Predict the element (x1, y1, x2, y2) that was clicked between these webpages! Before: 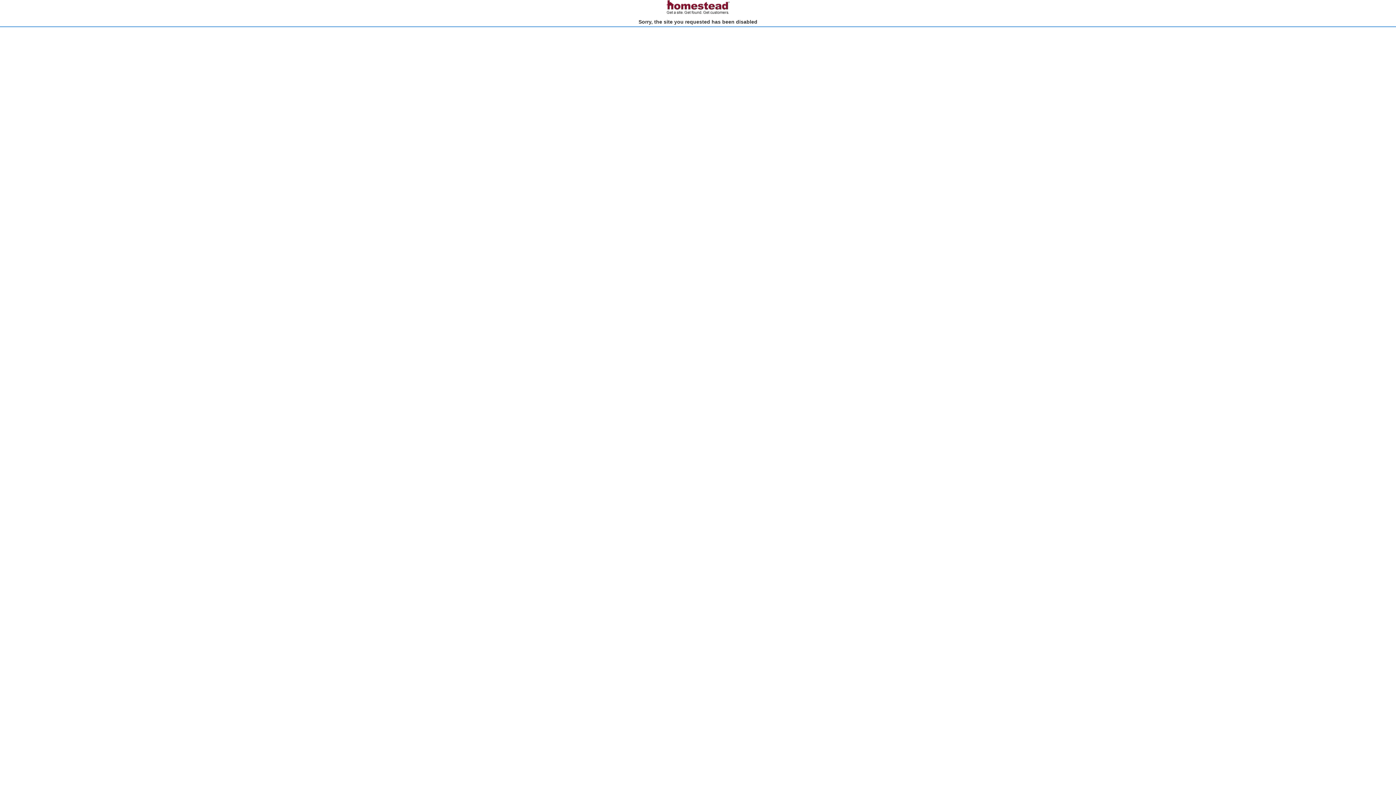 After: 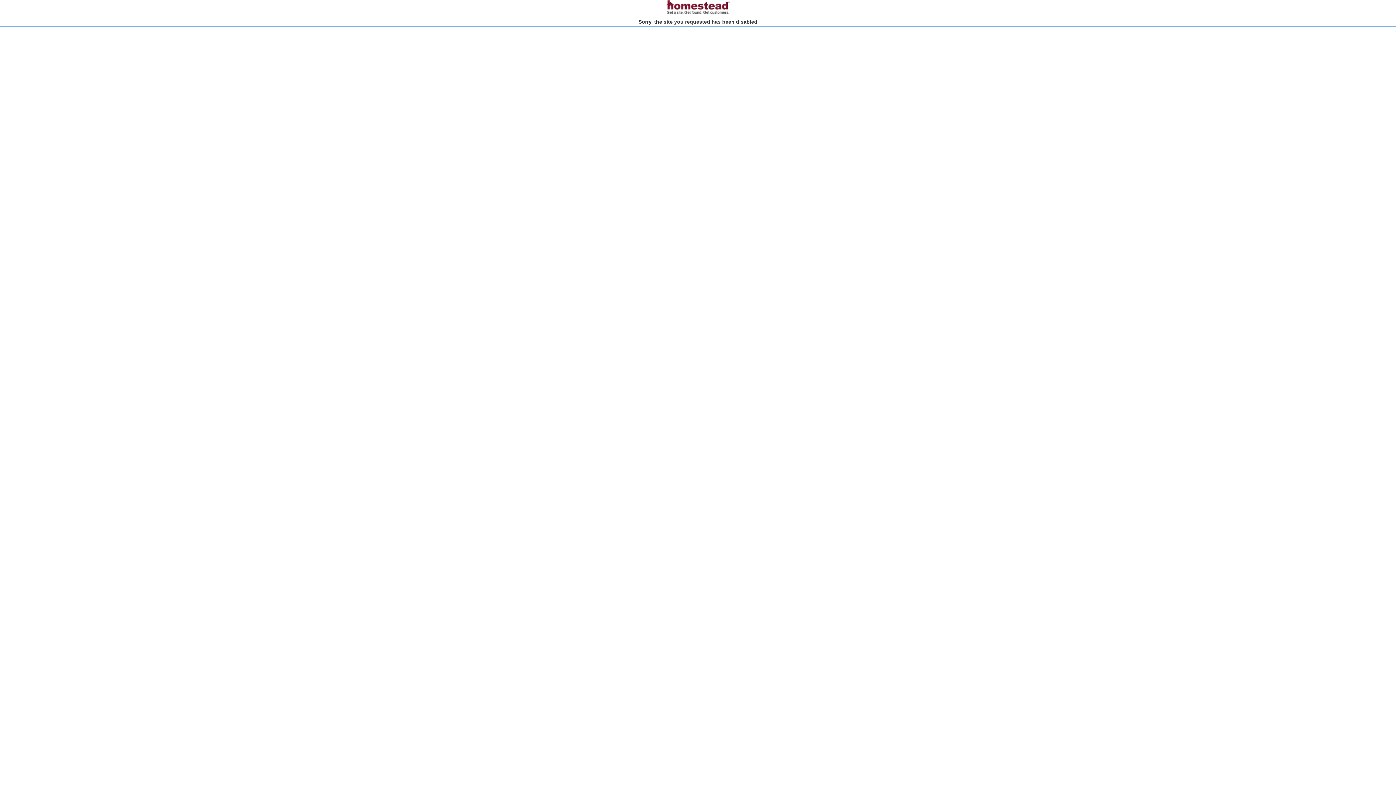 Action: bbox: (666, 10, 730, 15)